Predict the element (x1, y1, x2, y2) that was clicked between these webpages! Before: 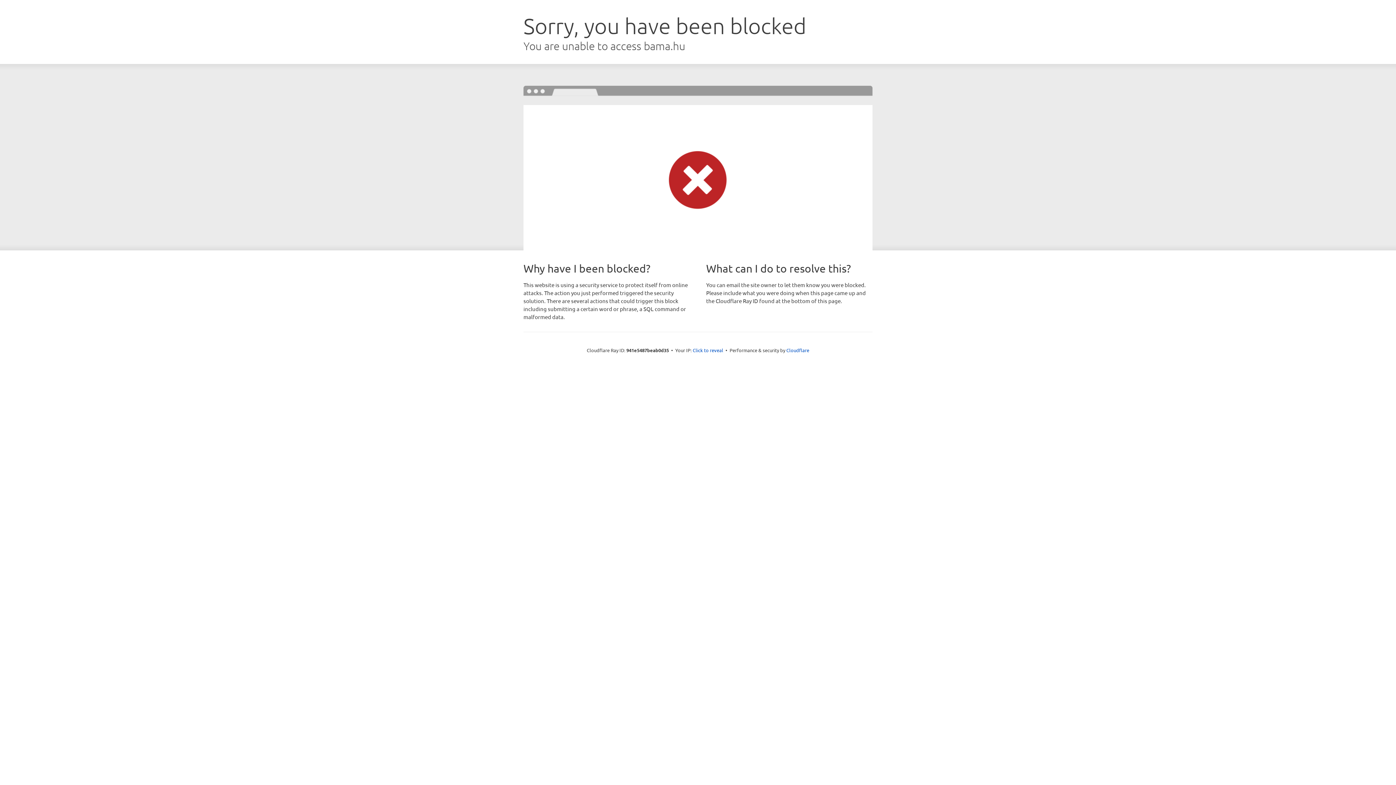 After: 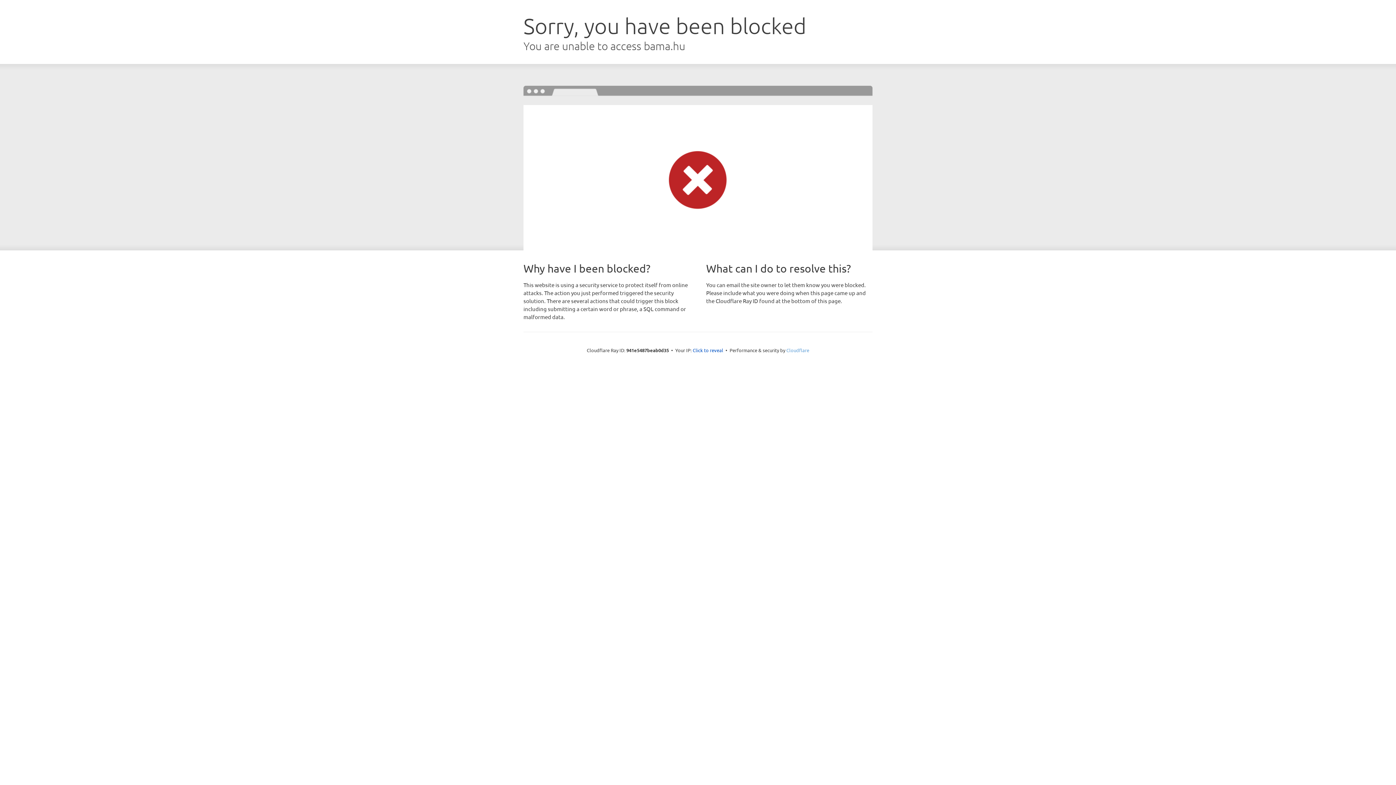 Action: bbox: (786, 347, 809, 353) label: Cloudflare